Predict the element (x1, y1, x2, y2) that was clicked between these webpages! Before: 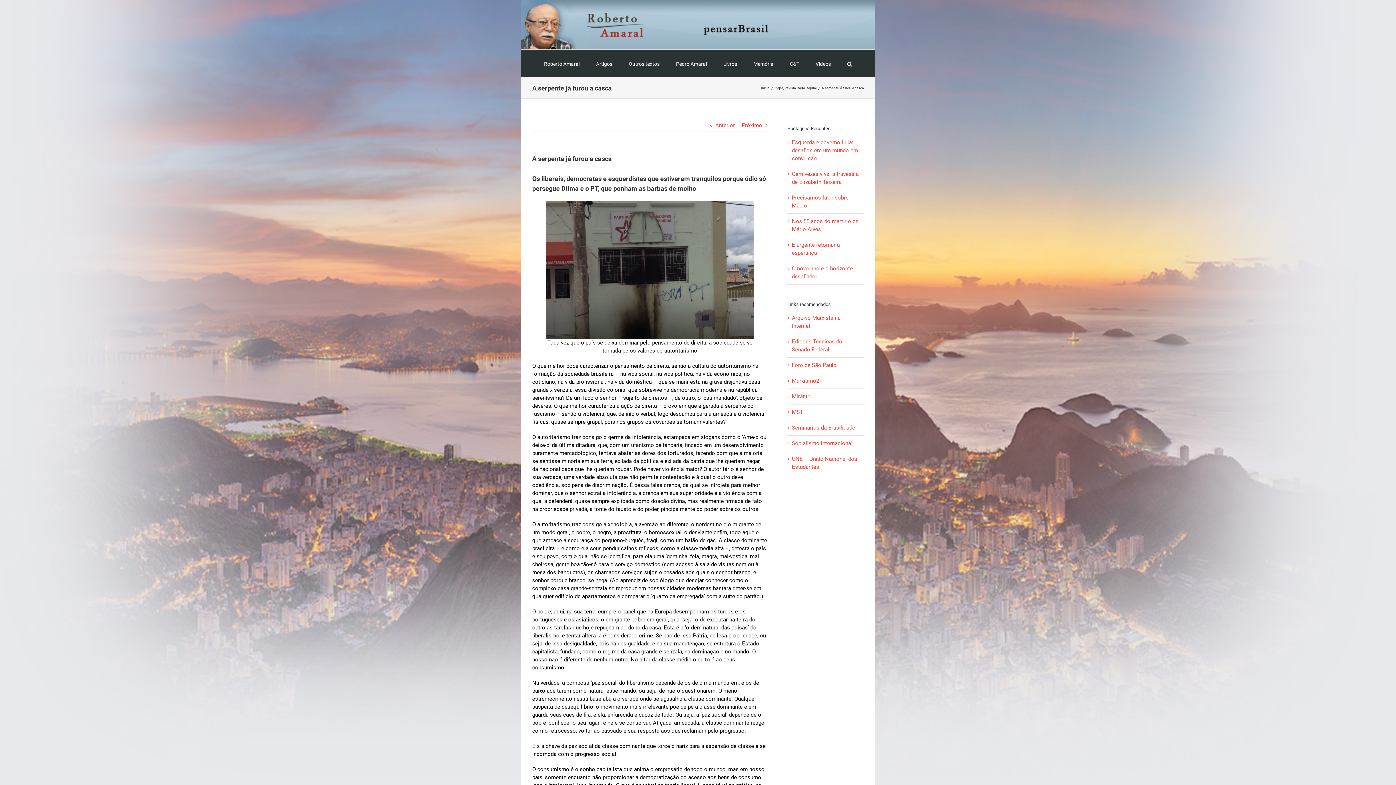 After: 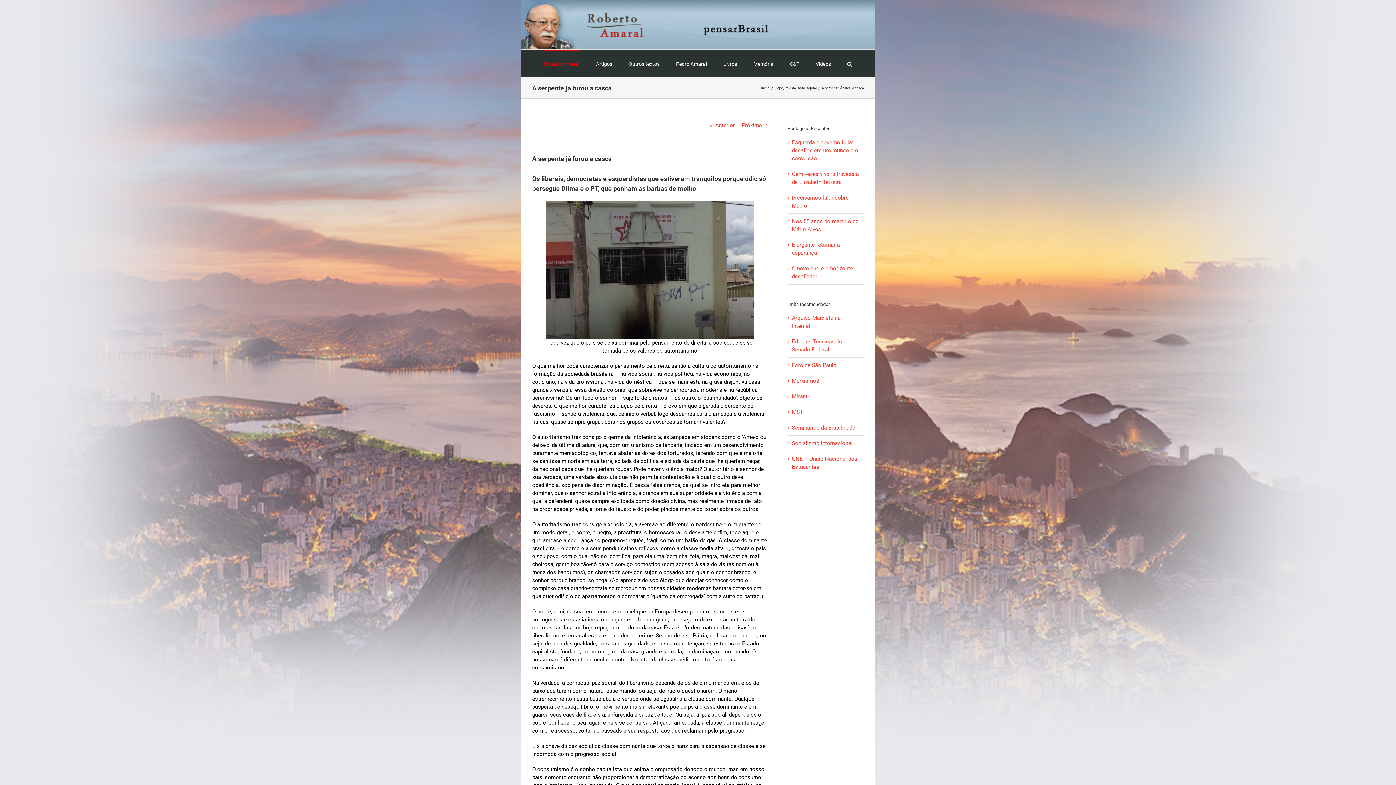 Action: bbox: (544, 49, 579, 76) label: Roberto Amaral